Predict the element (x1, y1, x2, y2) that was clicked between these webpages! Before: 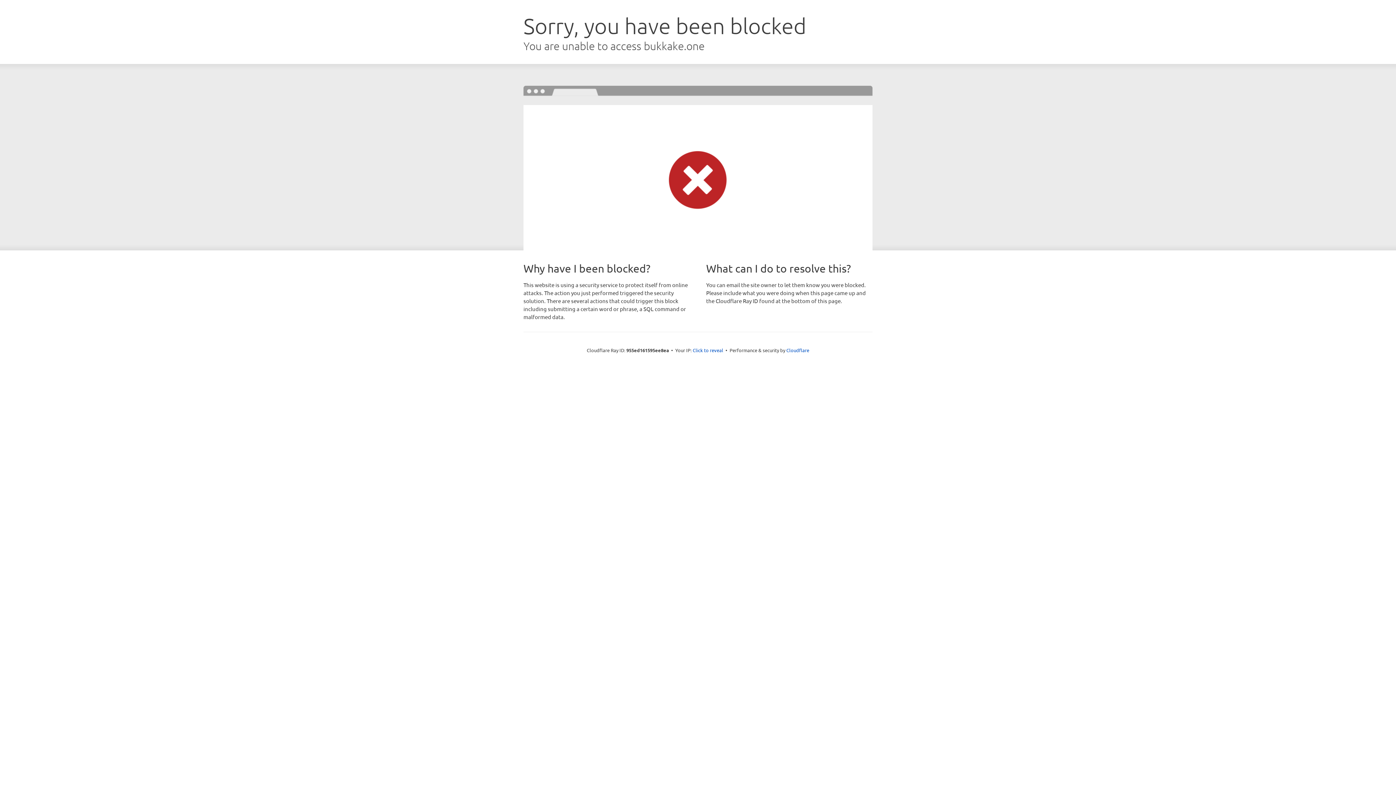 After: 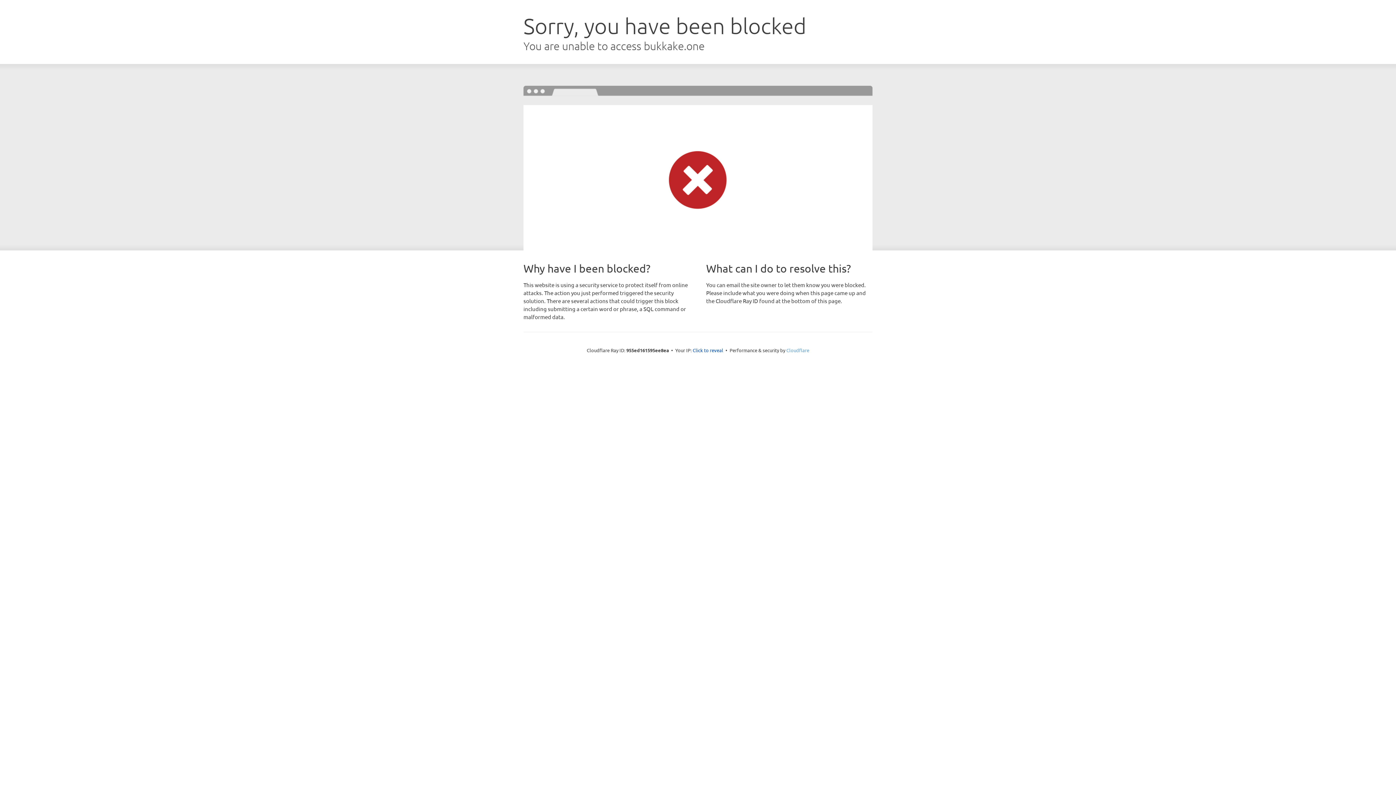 Action: bbox: (786, 347, 809, 353) label: Cloudflare